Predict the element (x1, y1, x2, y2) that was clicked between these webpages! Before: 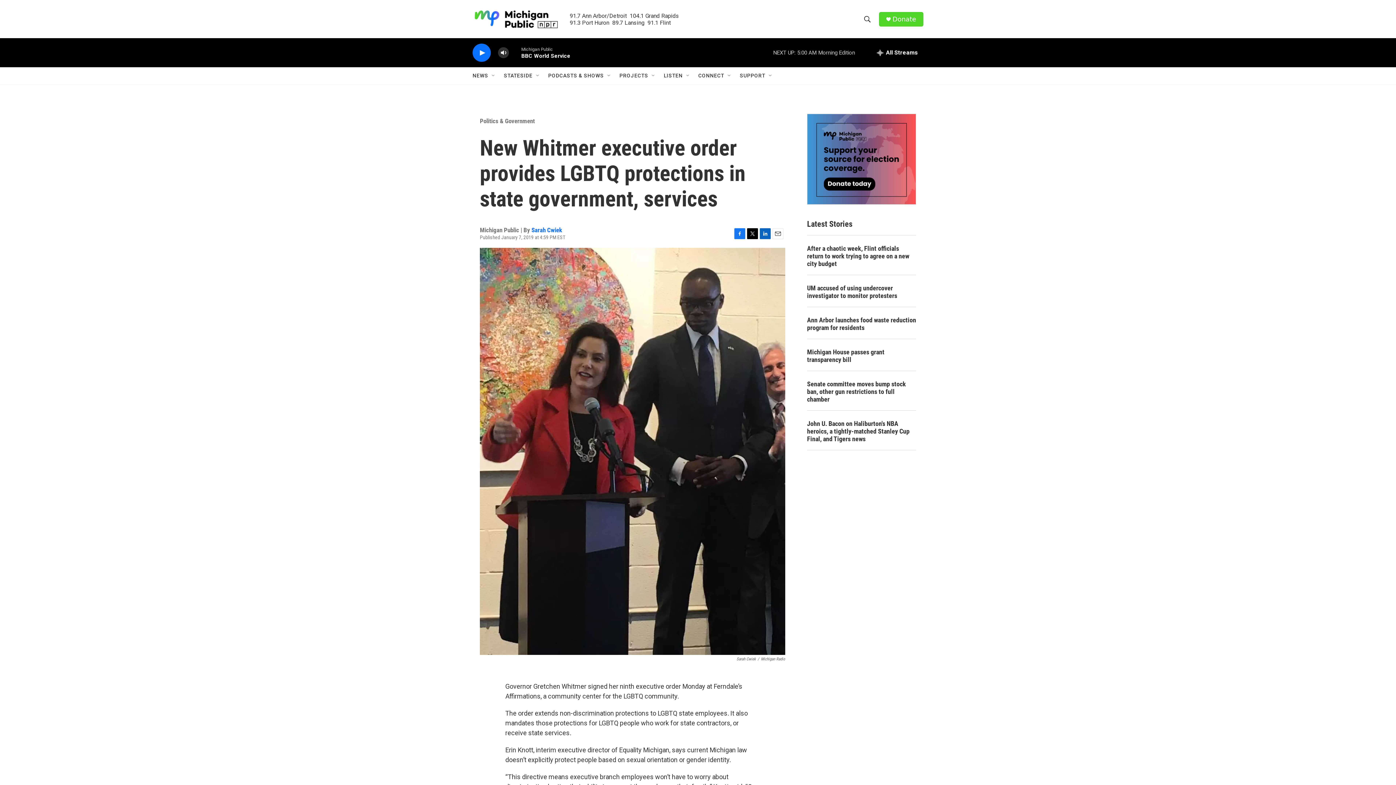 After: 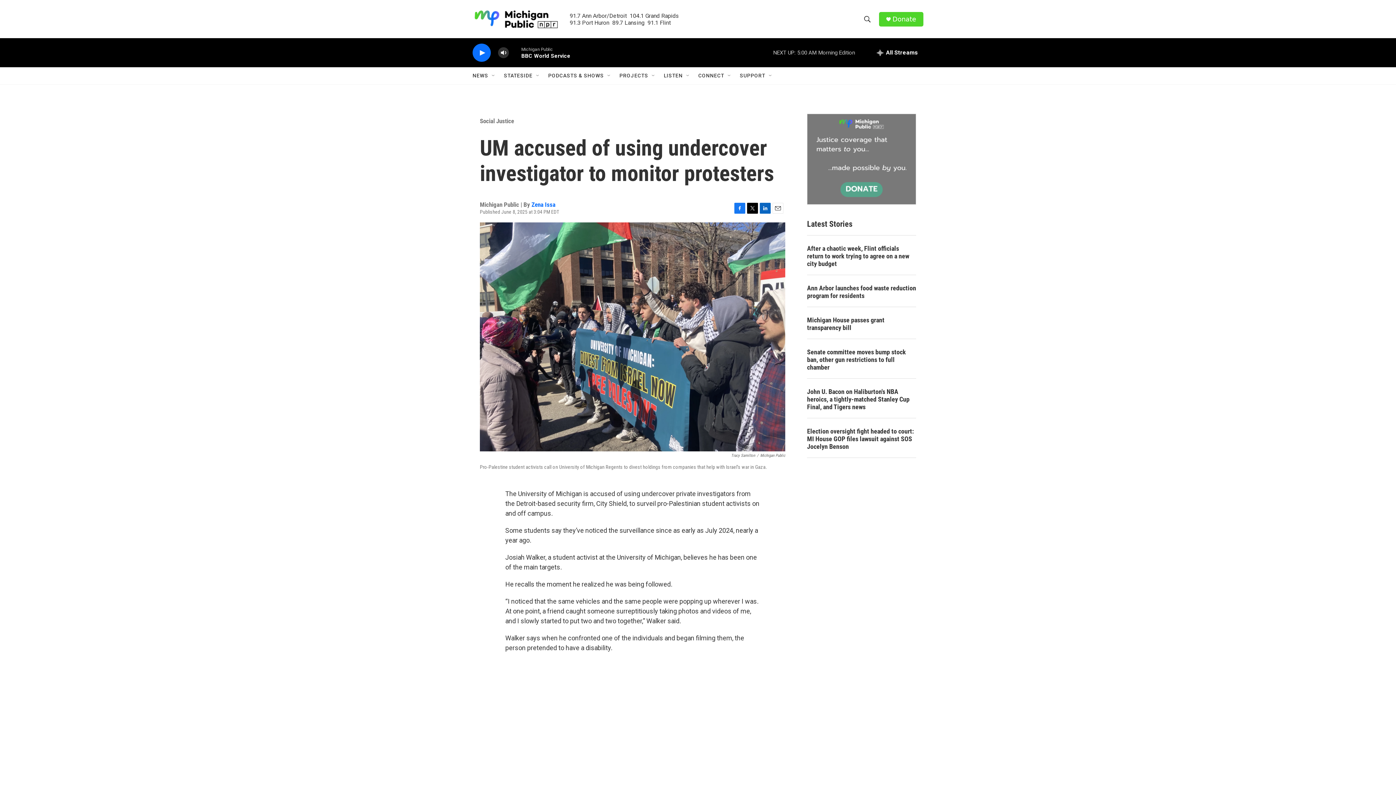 Action: bbox: (807, 284, 916, 299) label: UM accused of using undercover investigator to monitor protesters